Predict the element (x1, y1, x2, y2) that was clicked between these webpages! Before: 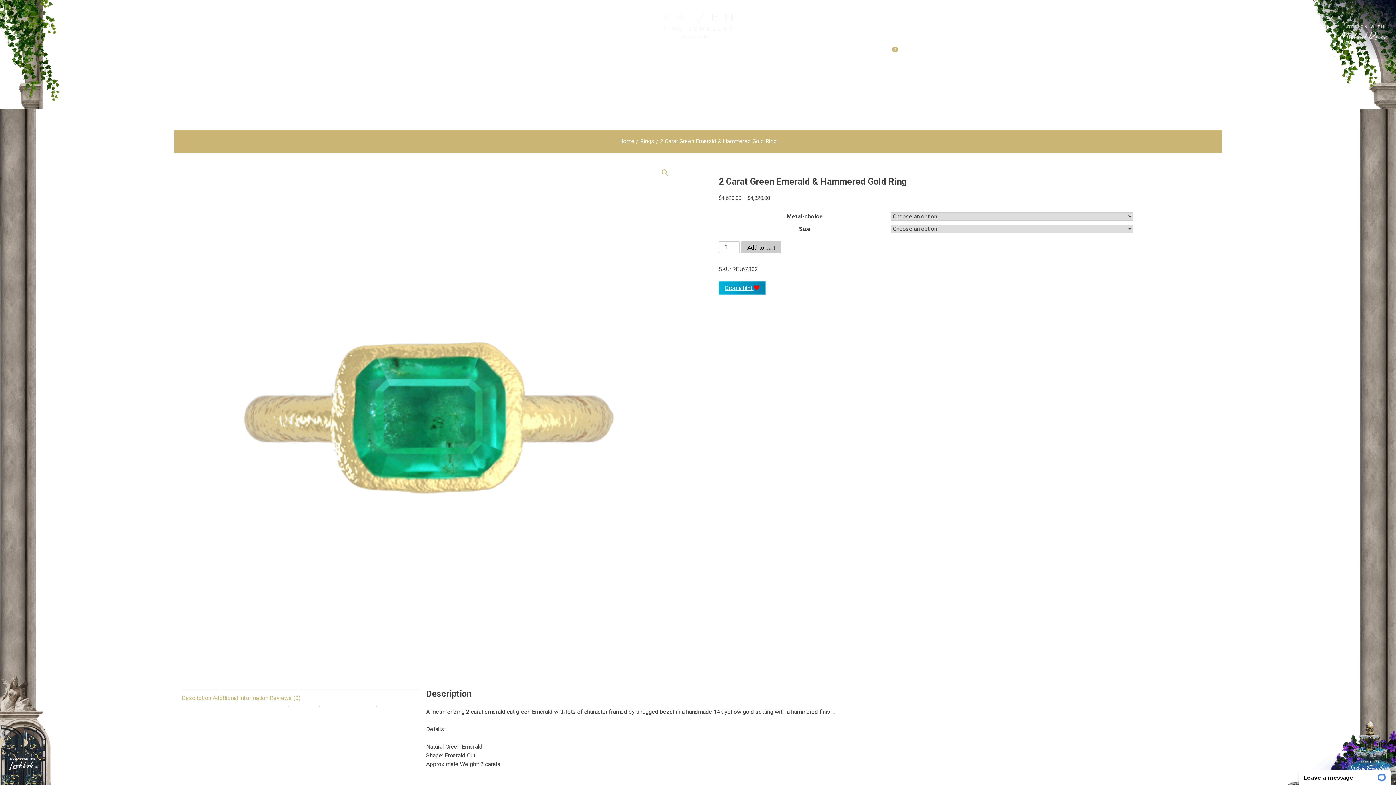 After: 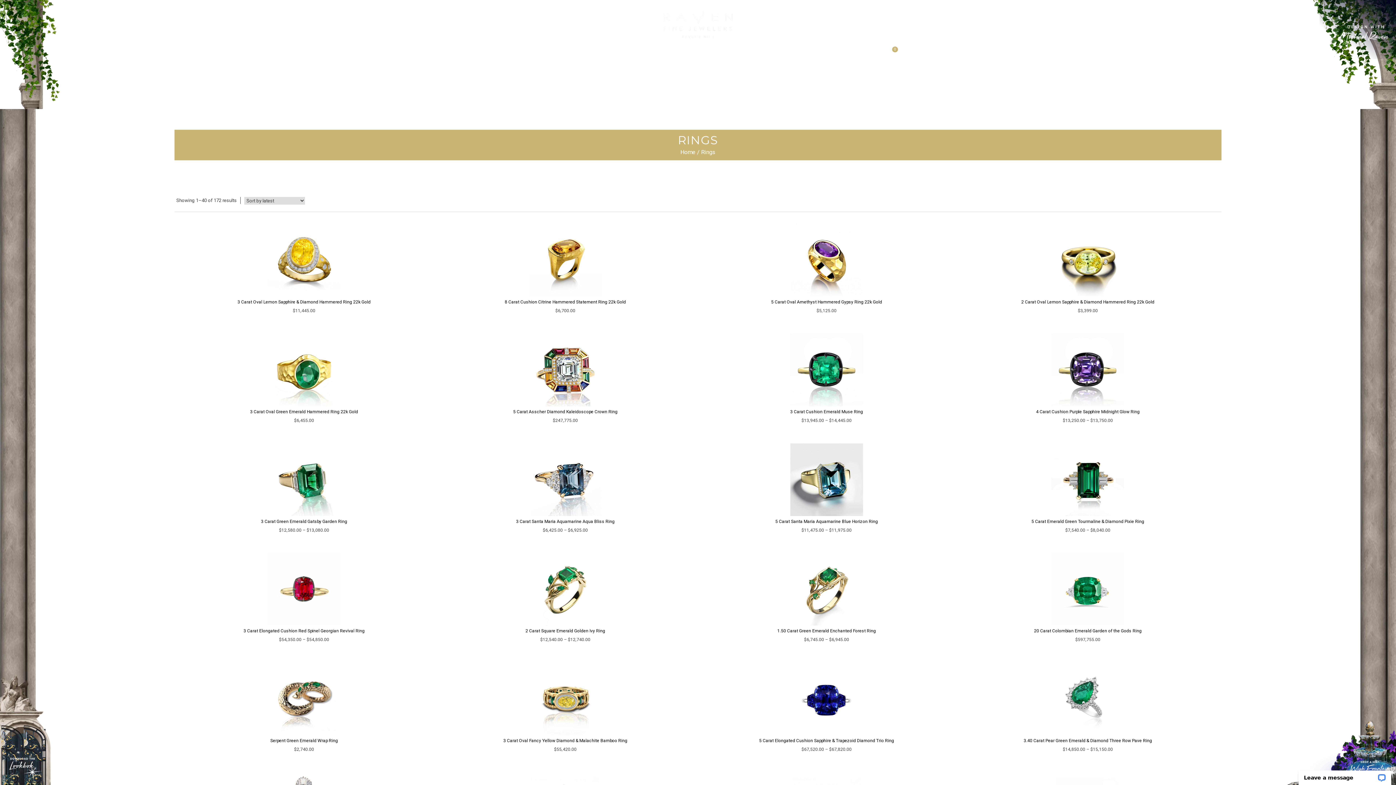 Action: bbox: (689, 60, 724, 77) label: RINGS